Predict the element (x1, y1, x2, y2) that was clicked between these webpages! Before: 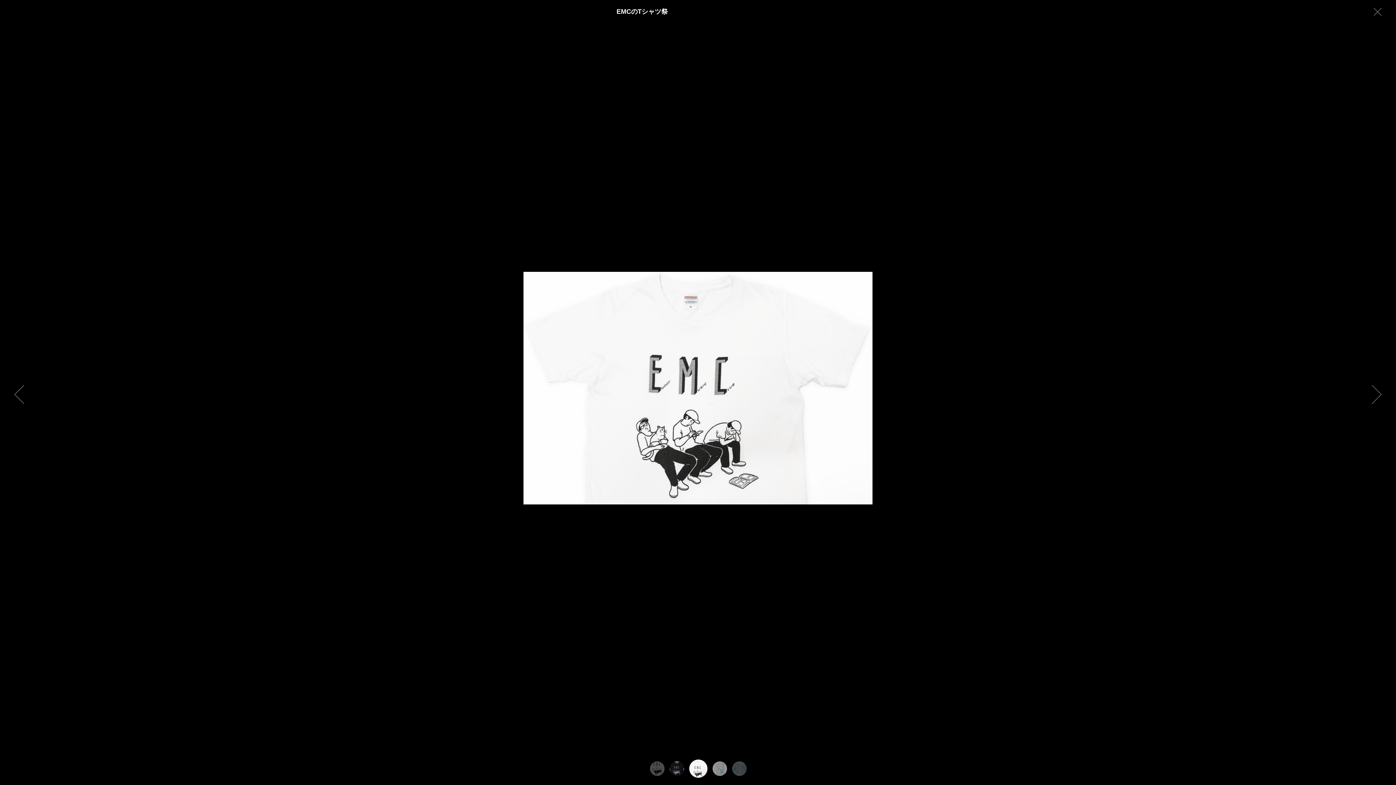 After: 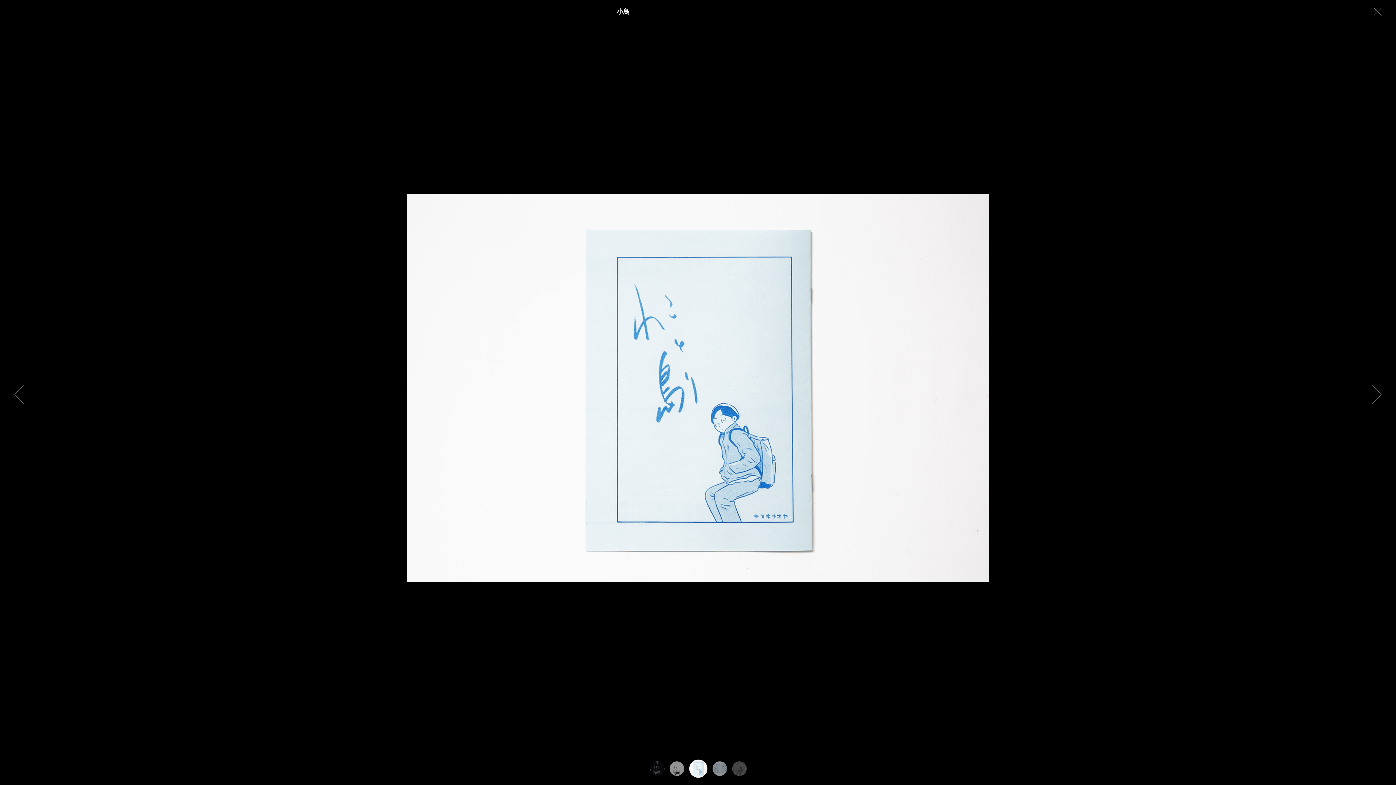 Action: bbox: (712, 761, 727, 777)